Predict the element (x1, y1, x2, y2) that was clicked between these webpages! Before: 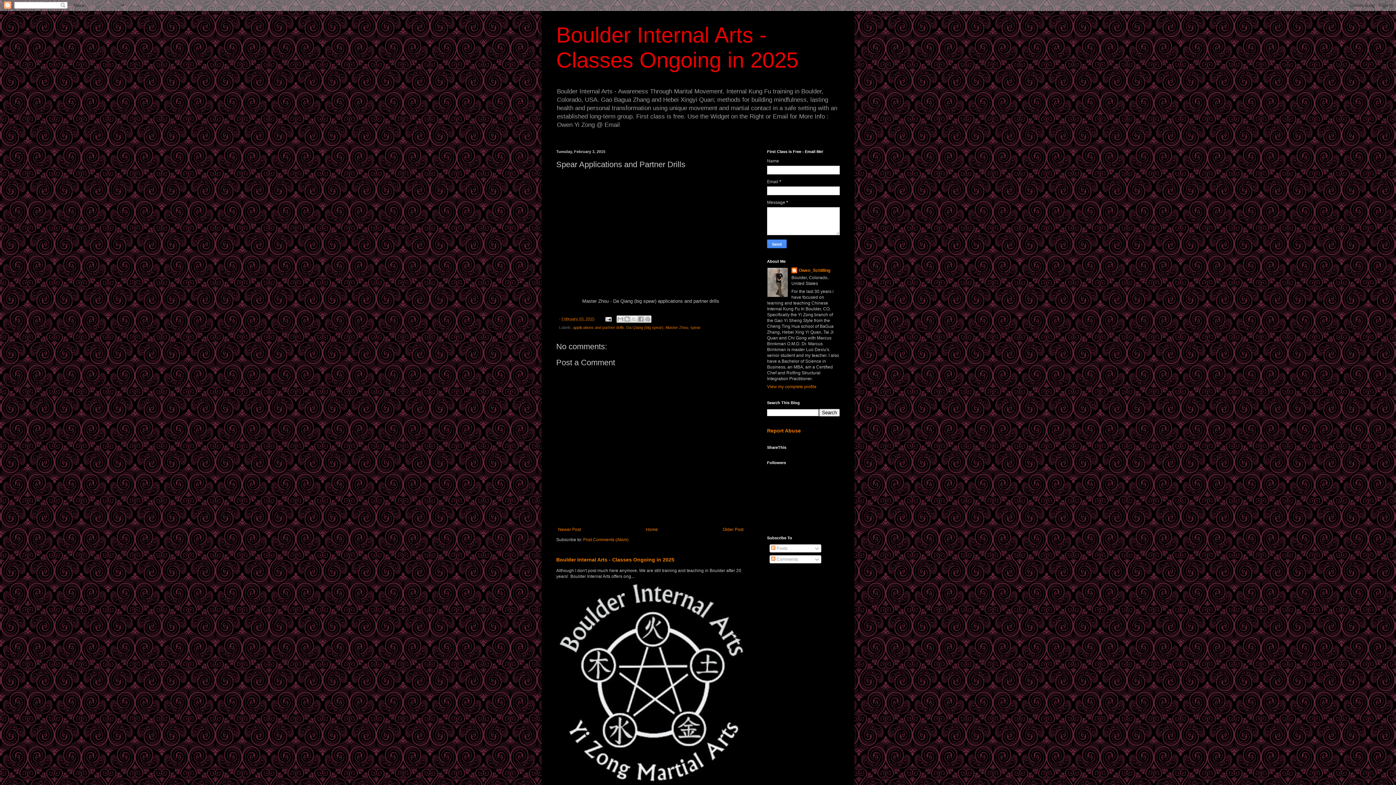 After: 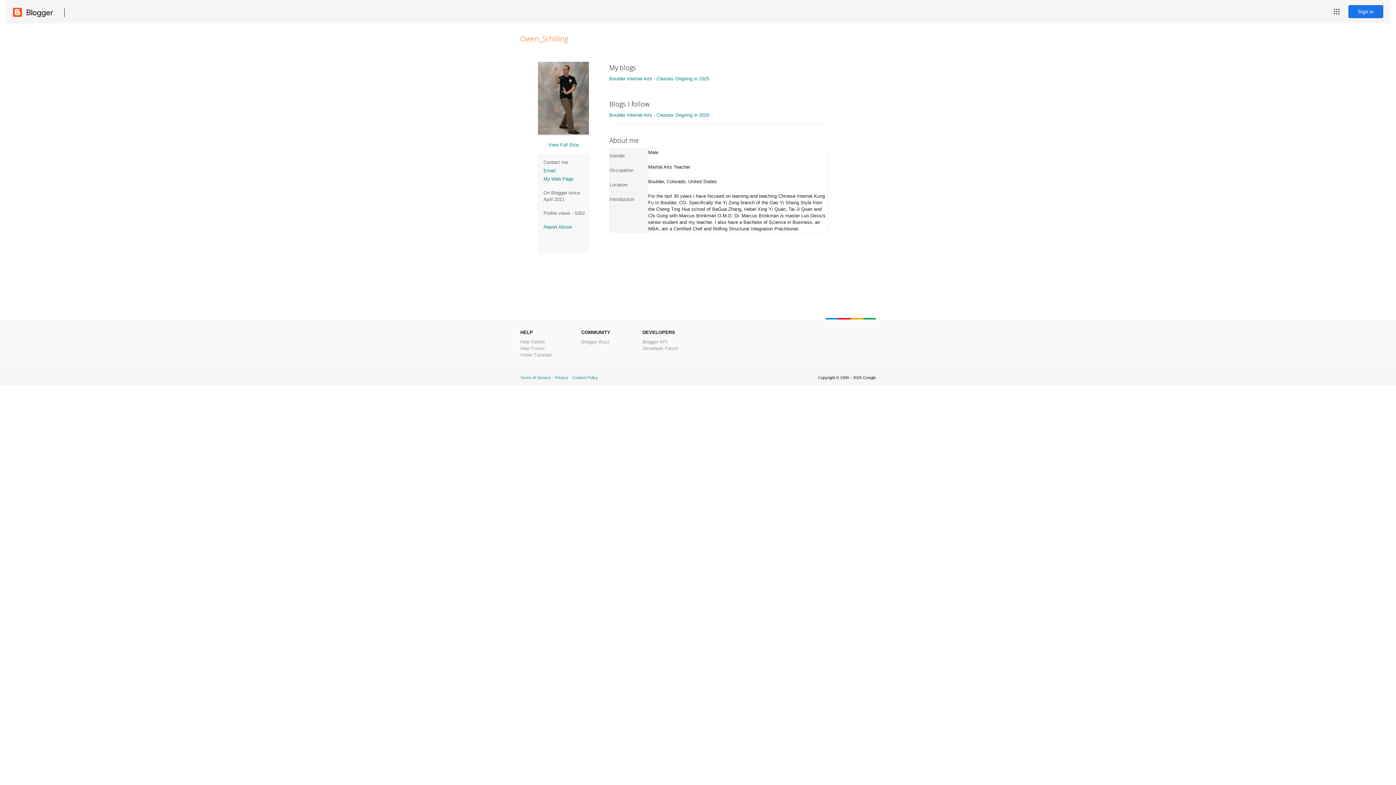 Action: label: Owen_Schilling bbox: (791, 267, 830, 275)